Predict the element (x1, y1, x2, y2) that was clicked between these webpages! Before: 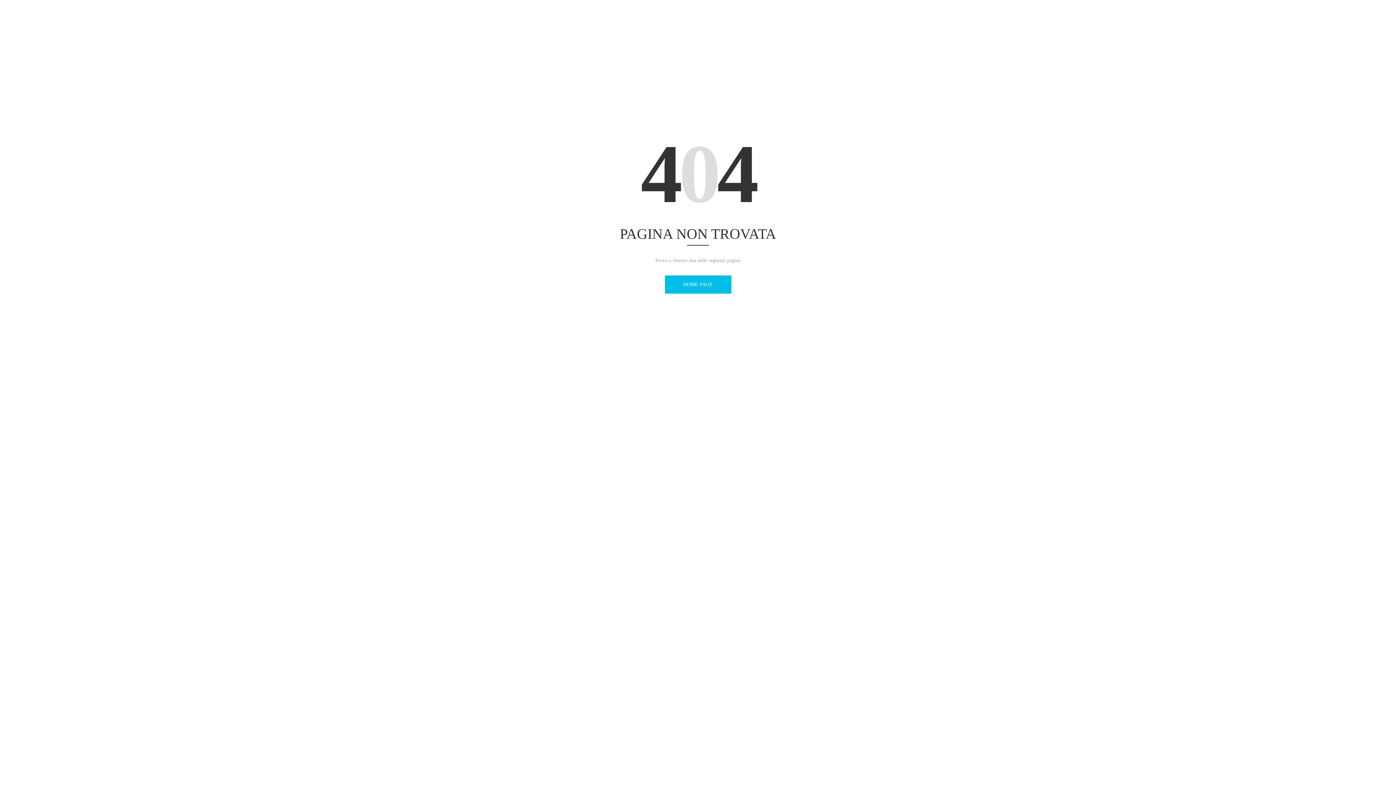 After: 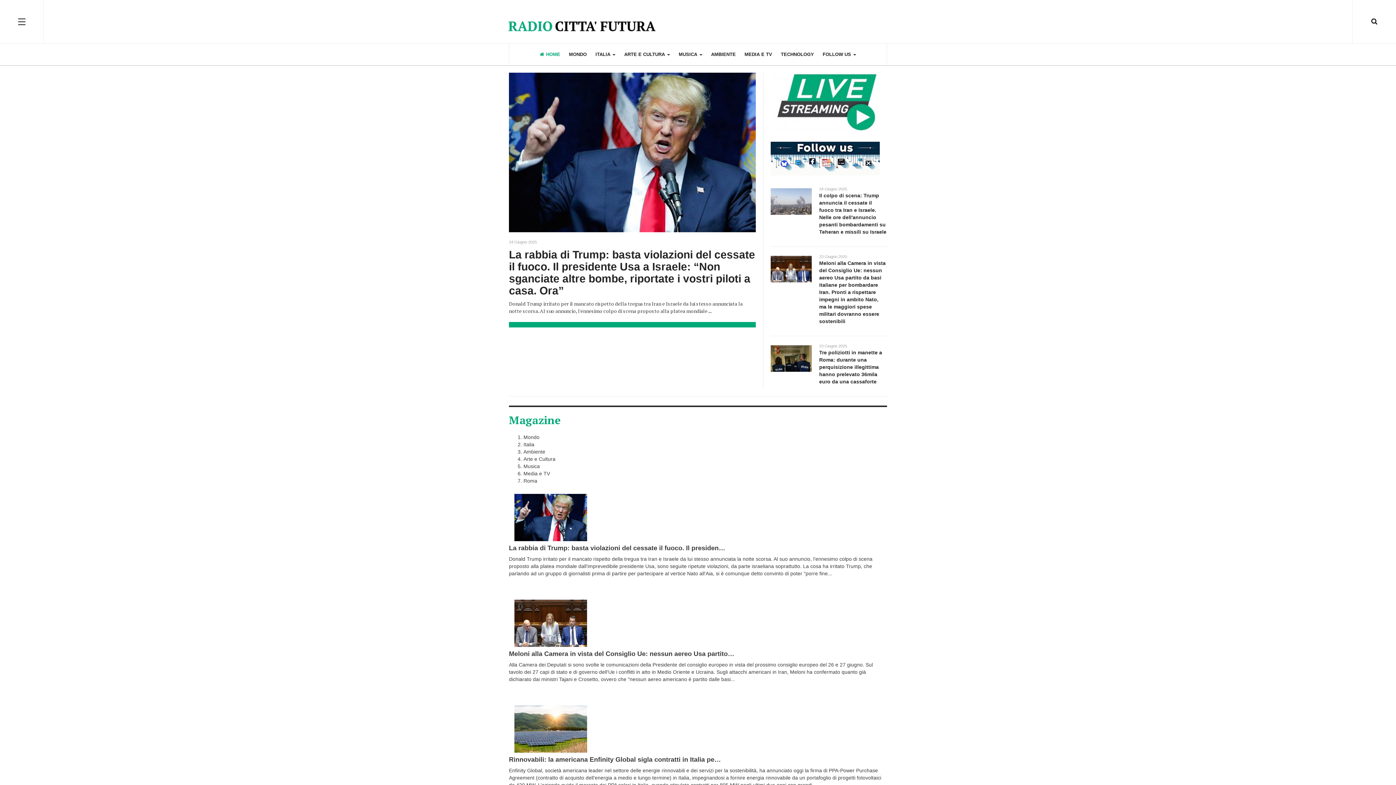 Action: label: HOME PAGE bbox: (664, 275, 731, 293)